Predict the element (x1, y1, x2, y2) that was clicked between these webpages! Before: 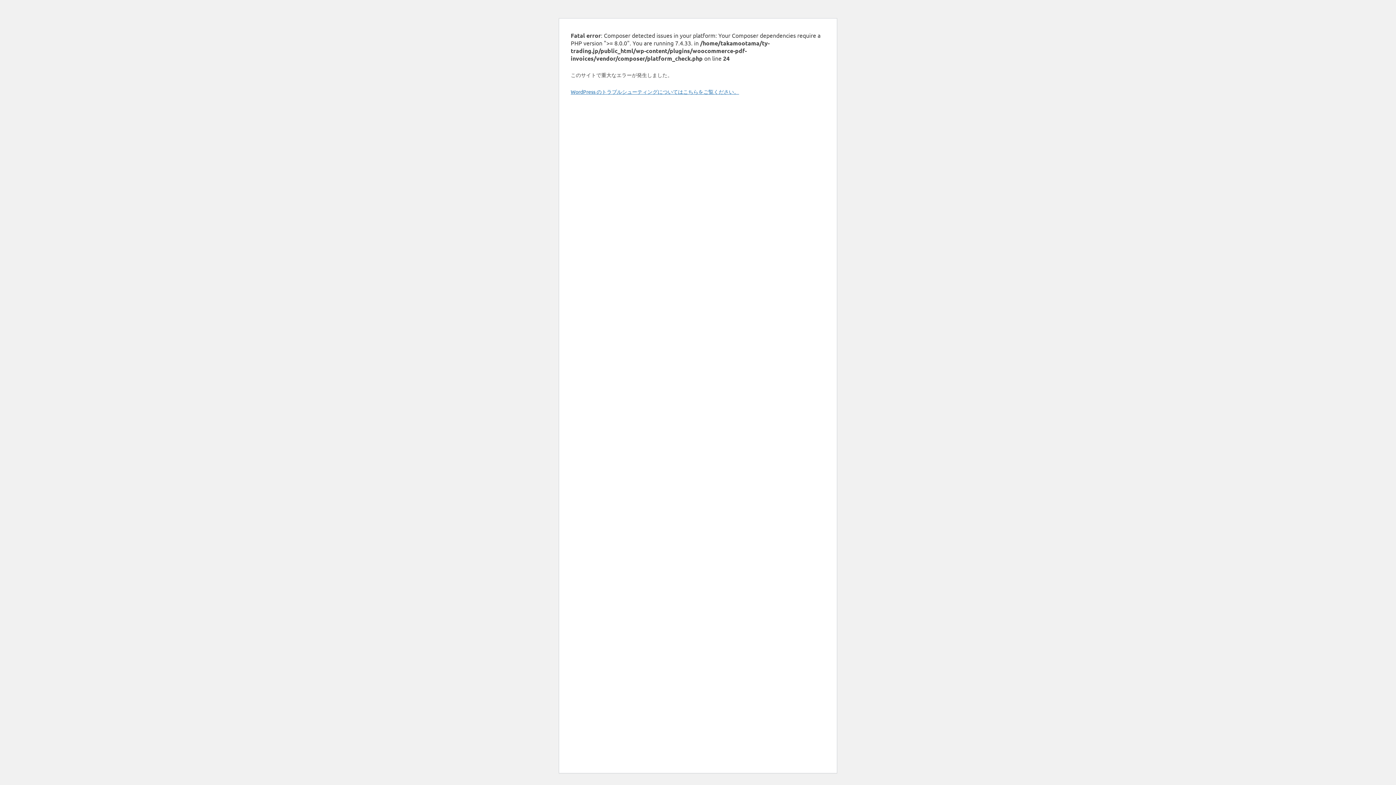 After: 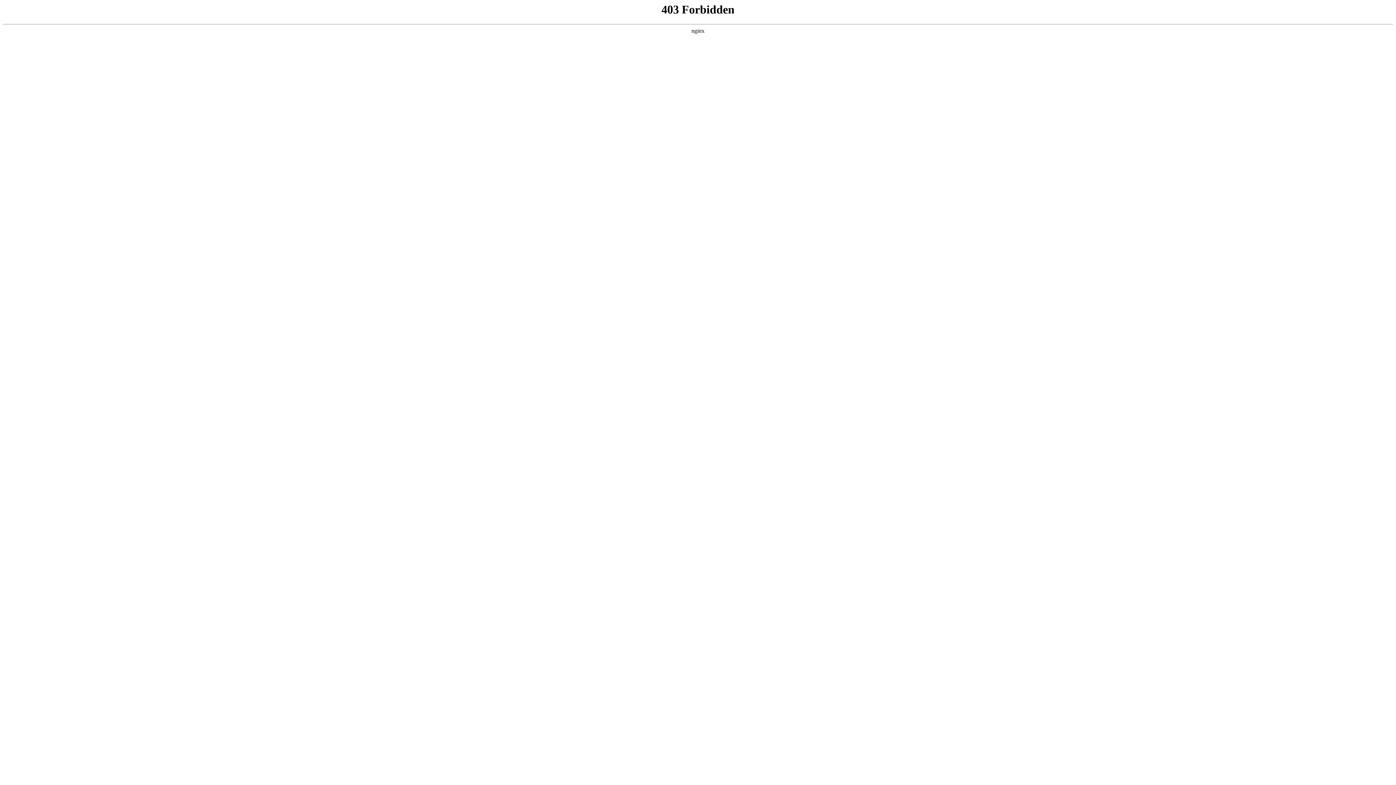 Action: label: WordPress のトラブルシューティングについてはこちらをご覧ください。 bbox: (570, 88, 739, 94)